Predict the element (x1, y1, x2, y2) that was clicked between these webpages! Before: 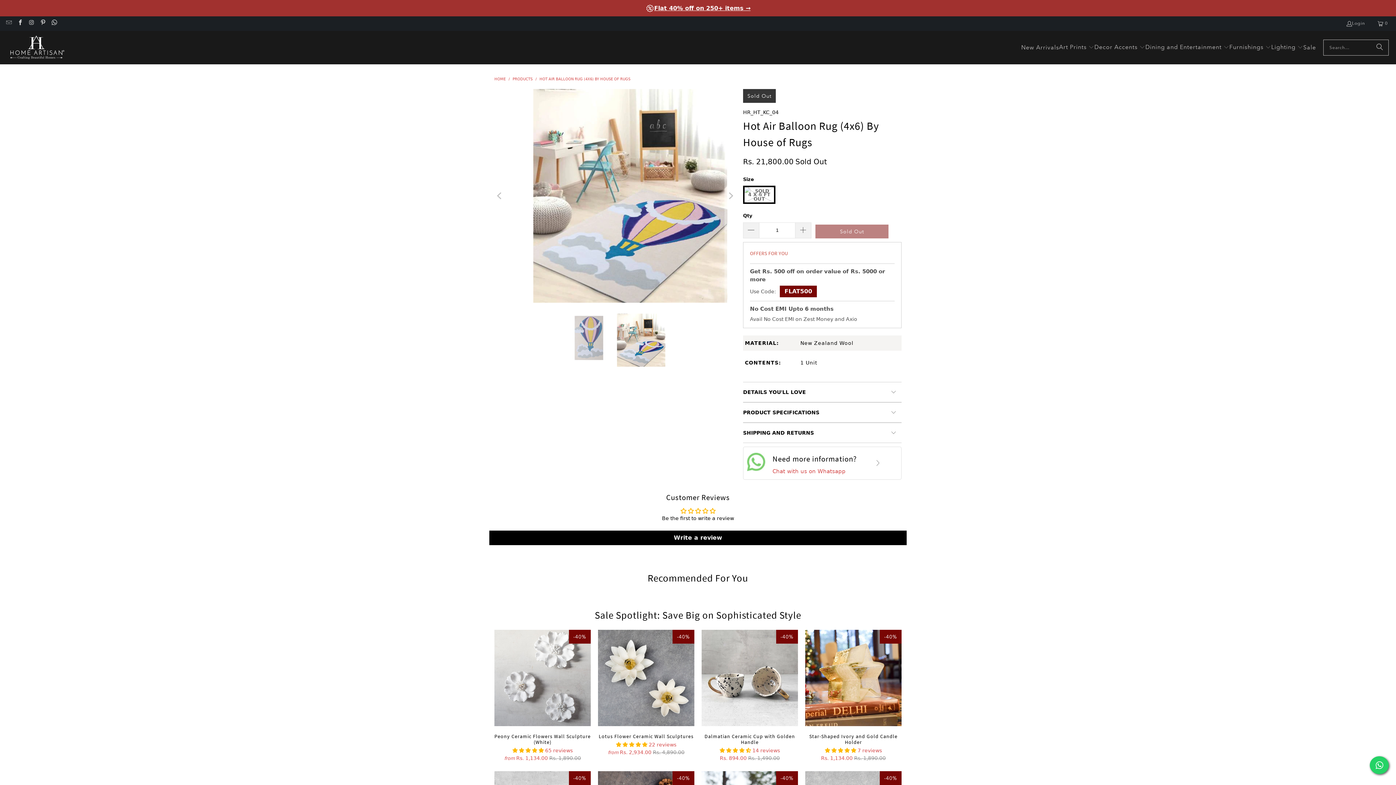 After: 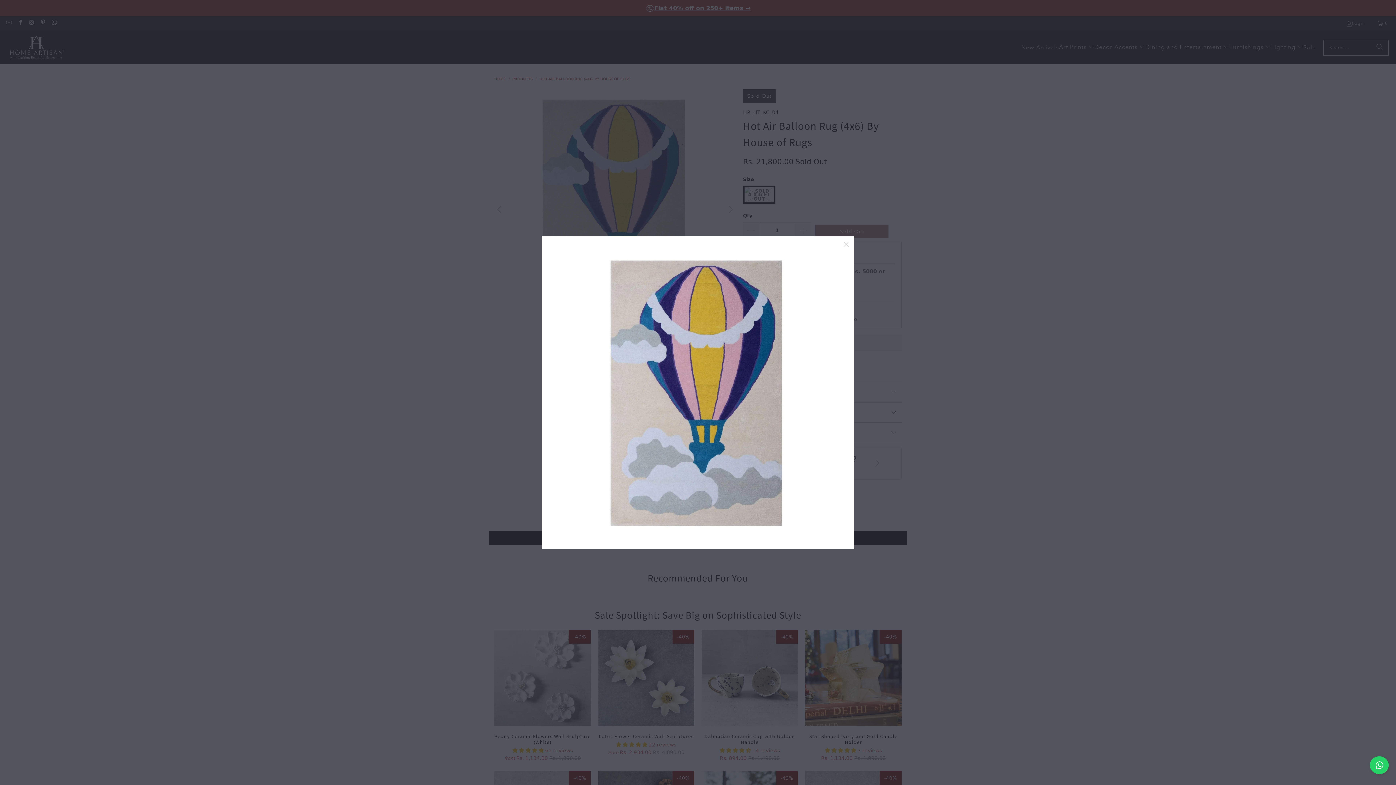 Action: bbox: (449, 89, 691, 330)